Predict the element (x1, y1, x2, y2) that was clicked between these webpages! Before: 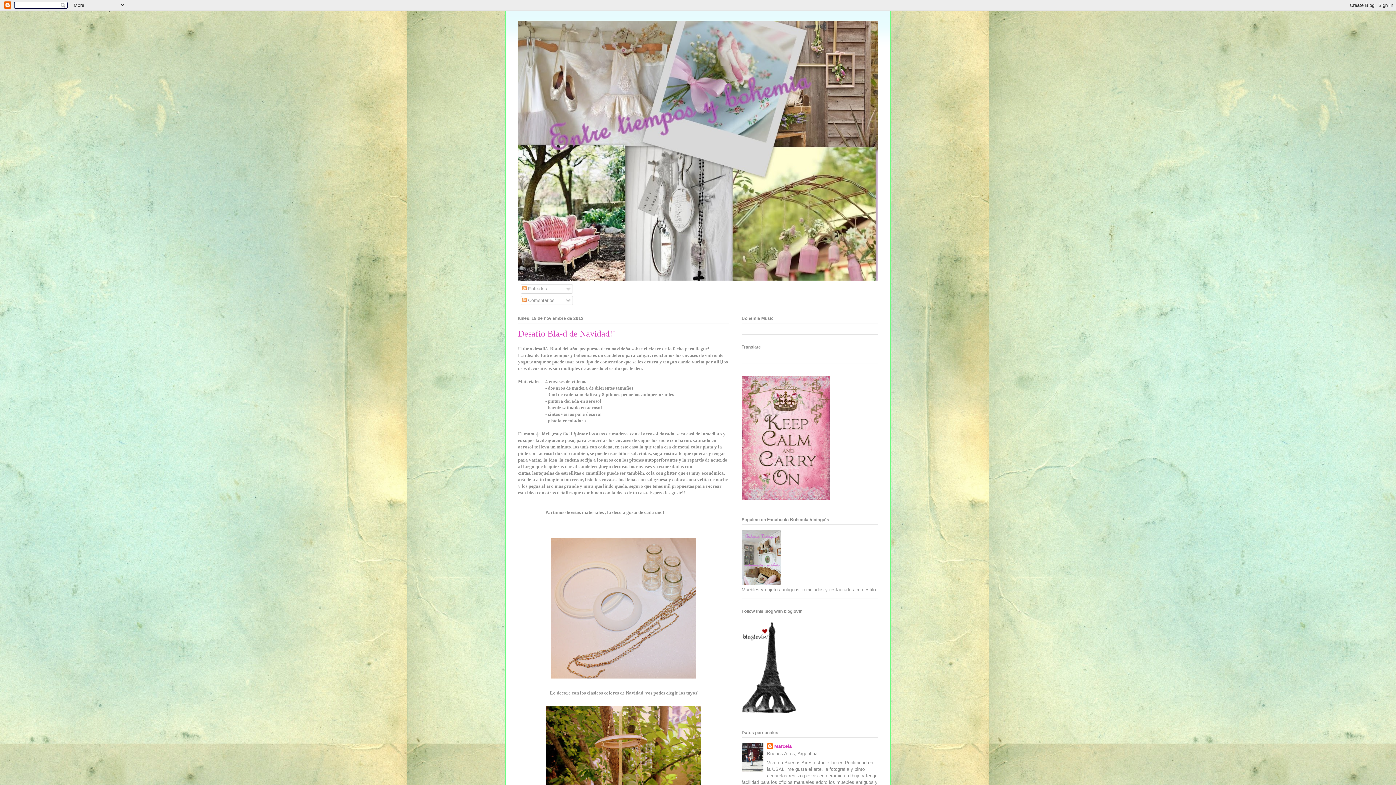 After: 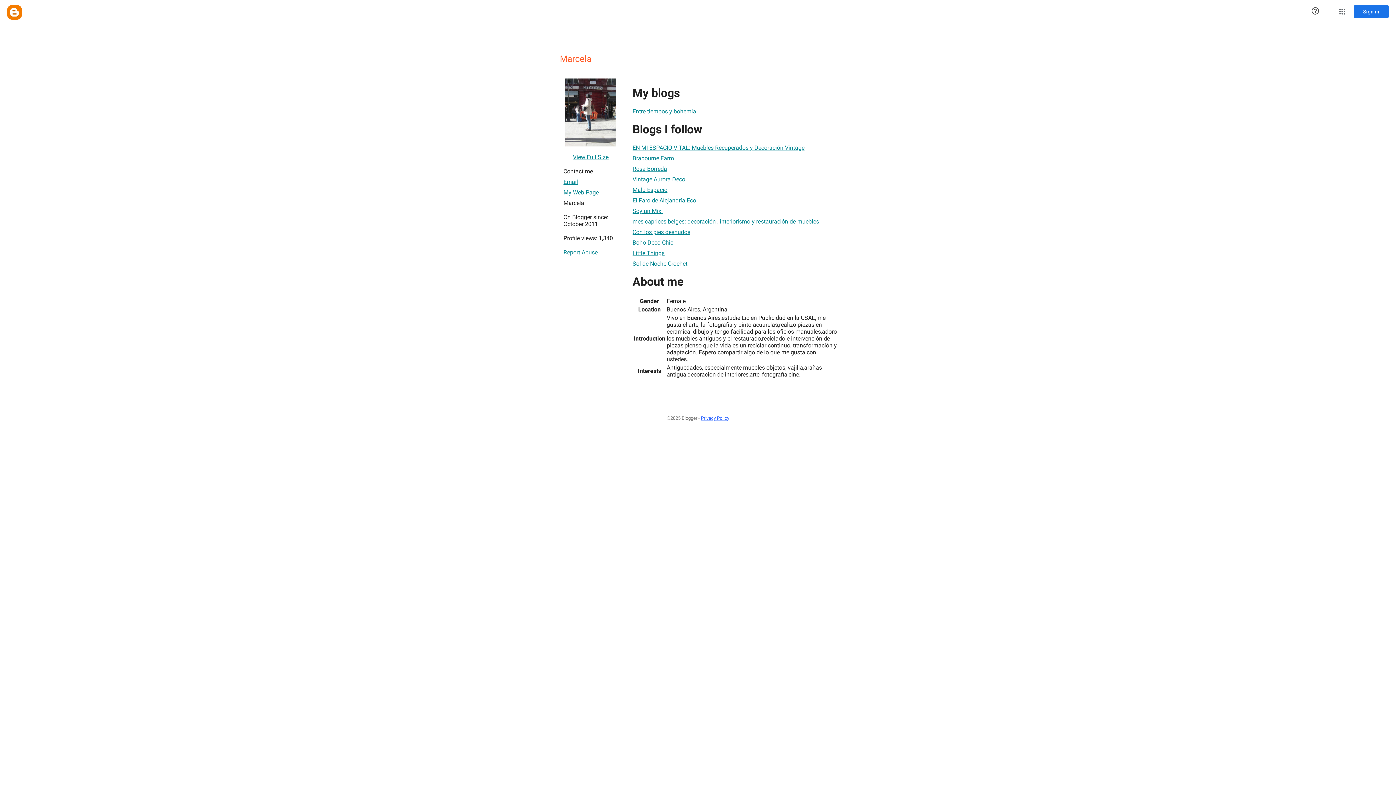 Action: label: Marcela bbox: (767, 743, 791, 751)